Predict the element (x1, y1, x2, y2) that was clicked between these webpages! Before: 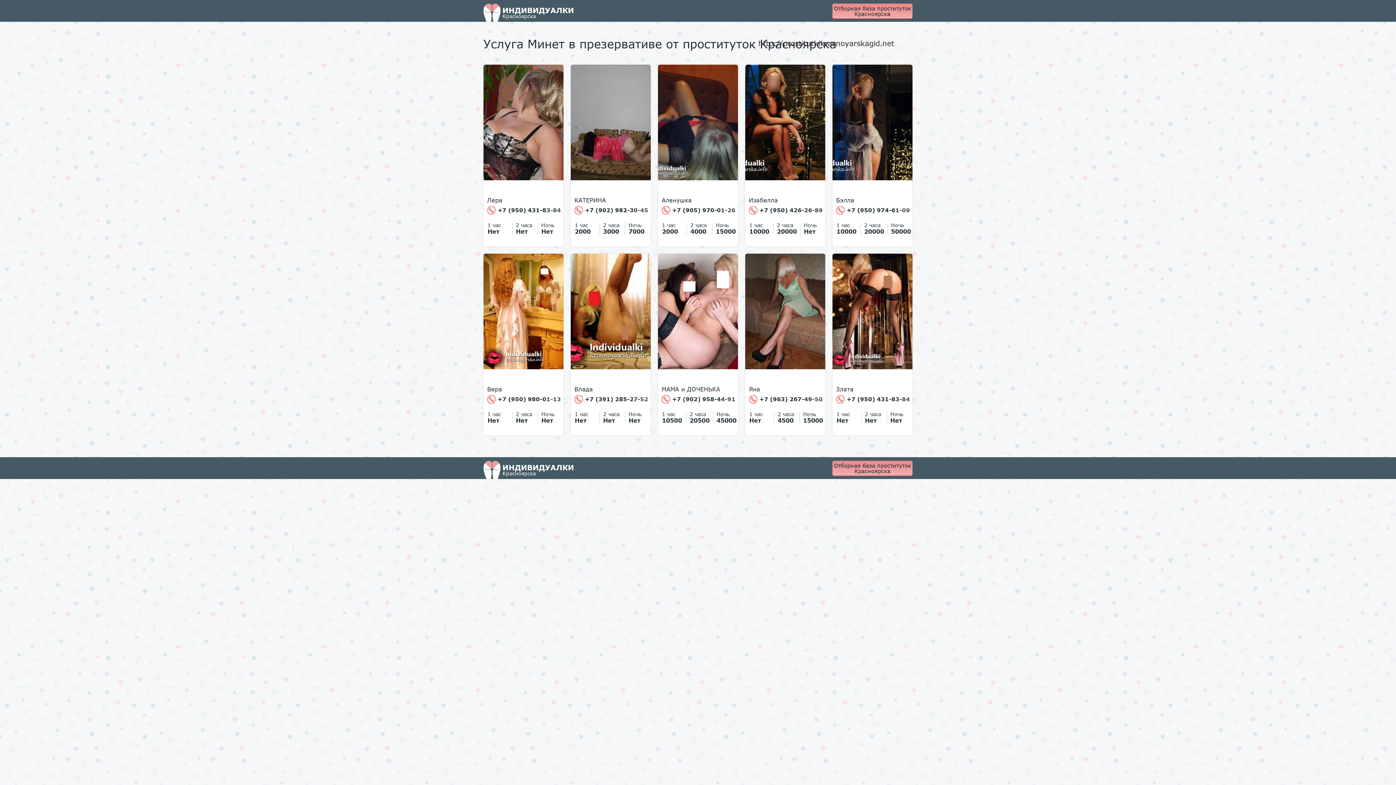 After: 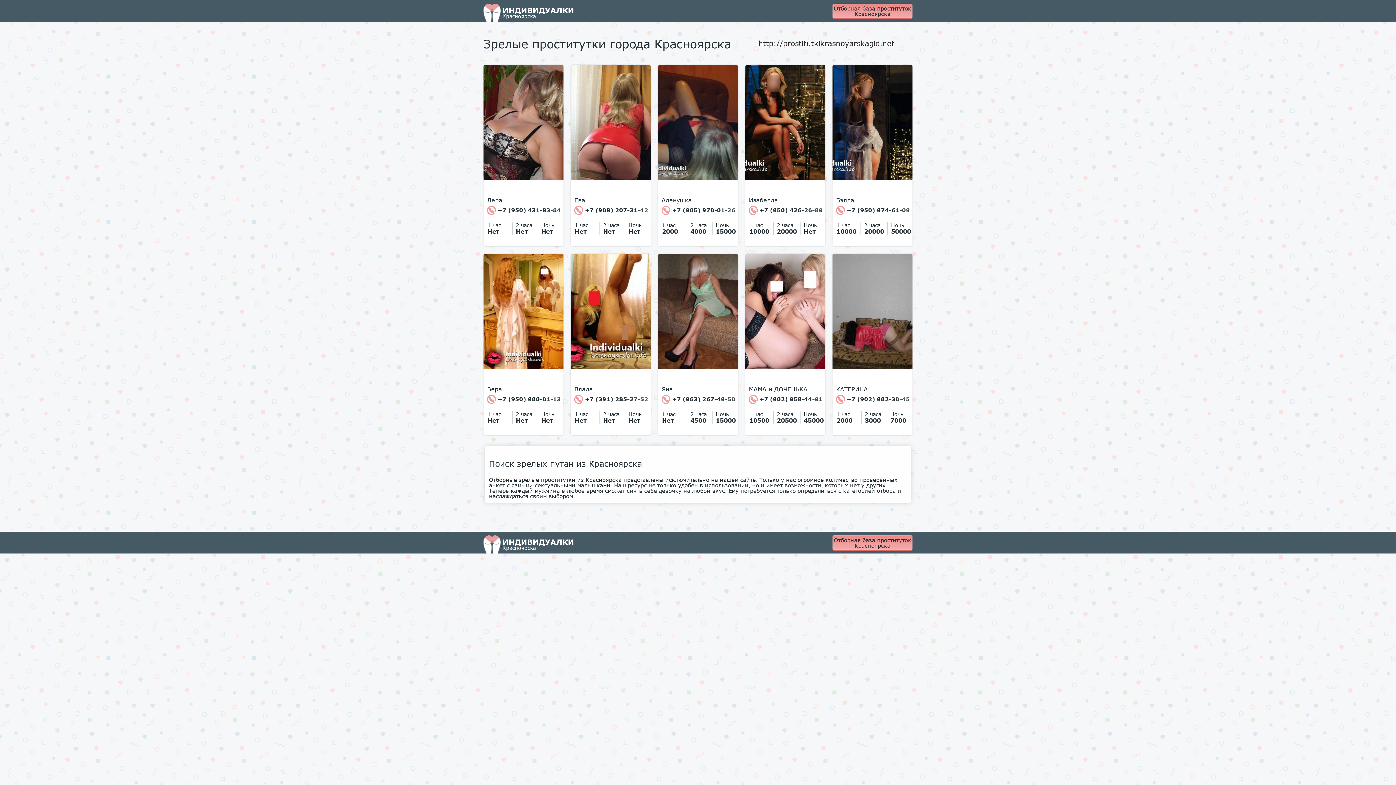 Action: label:  ИНДИВИДУАЛКИ
Красноярска bbox: (483, 3, 574, 21)